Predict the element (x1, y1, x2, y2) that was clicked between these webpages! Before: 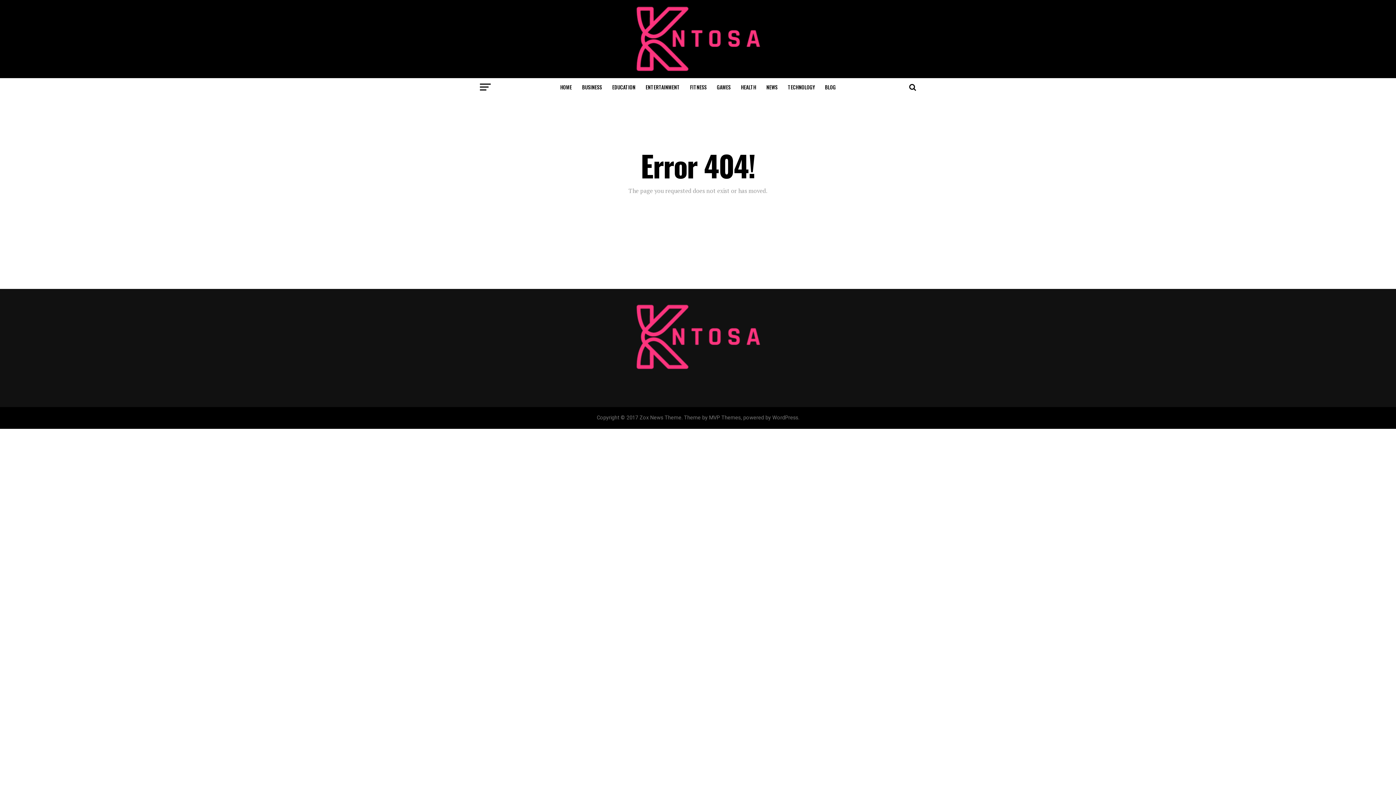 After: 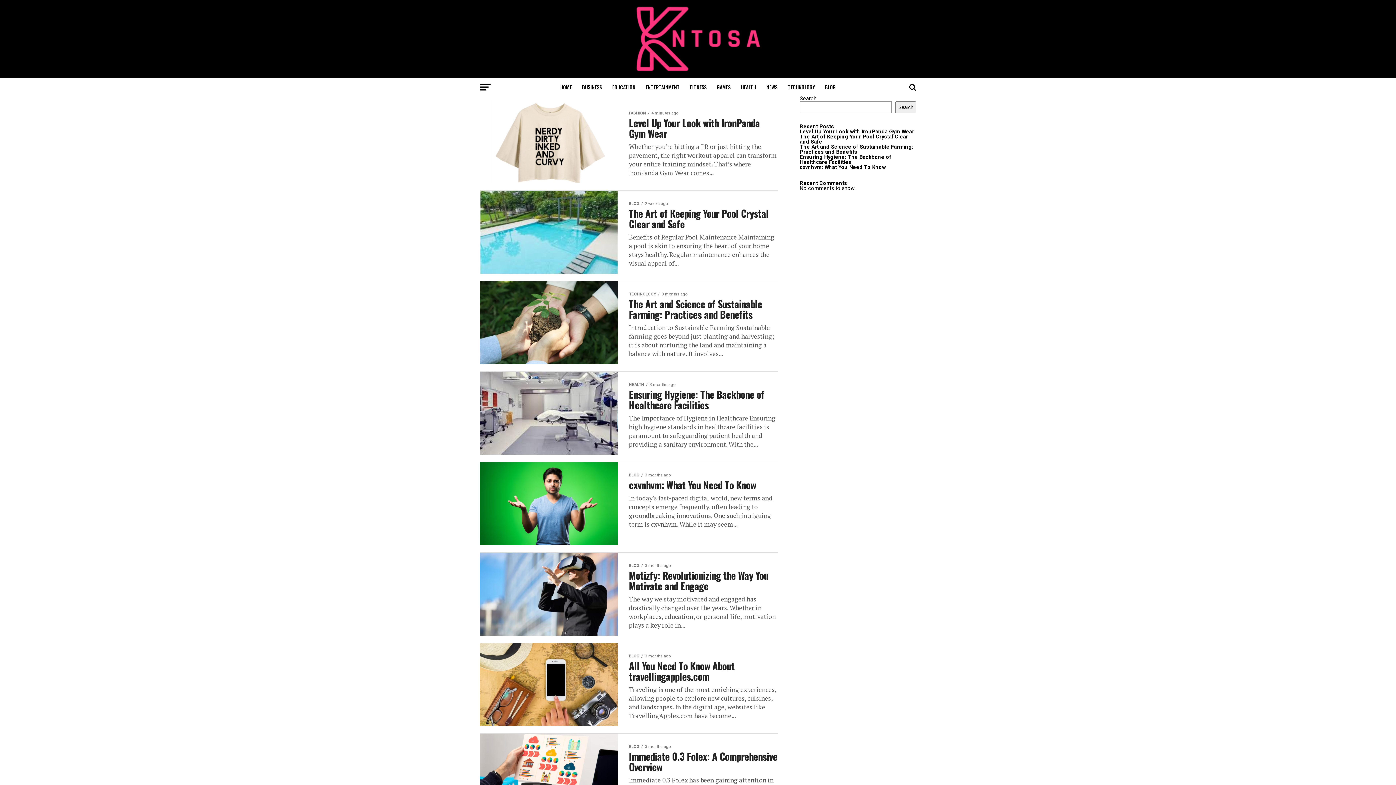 Action: bbox: (634, 67, 761, 74)